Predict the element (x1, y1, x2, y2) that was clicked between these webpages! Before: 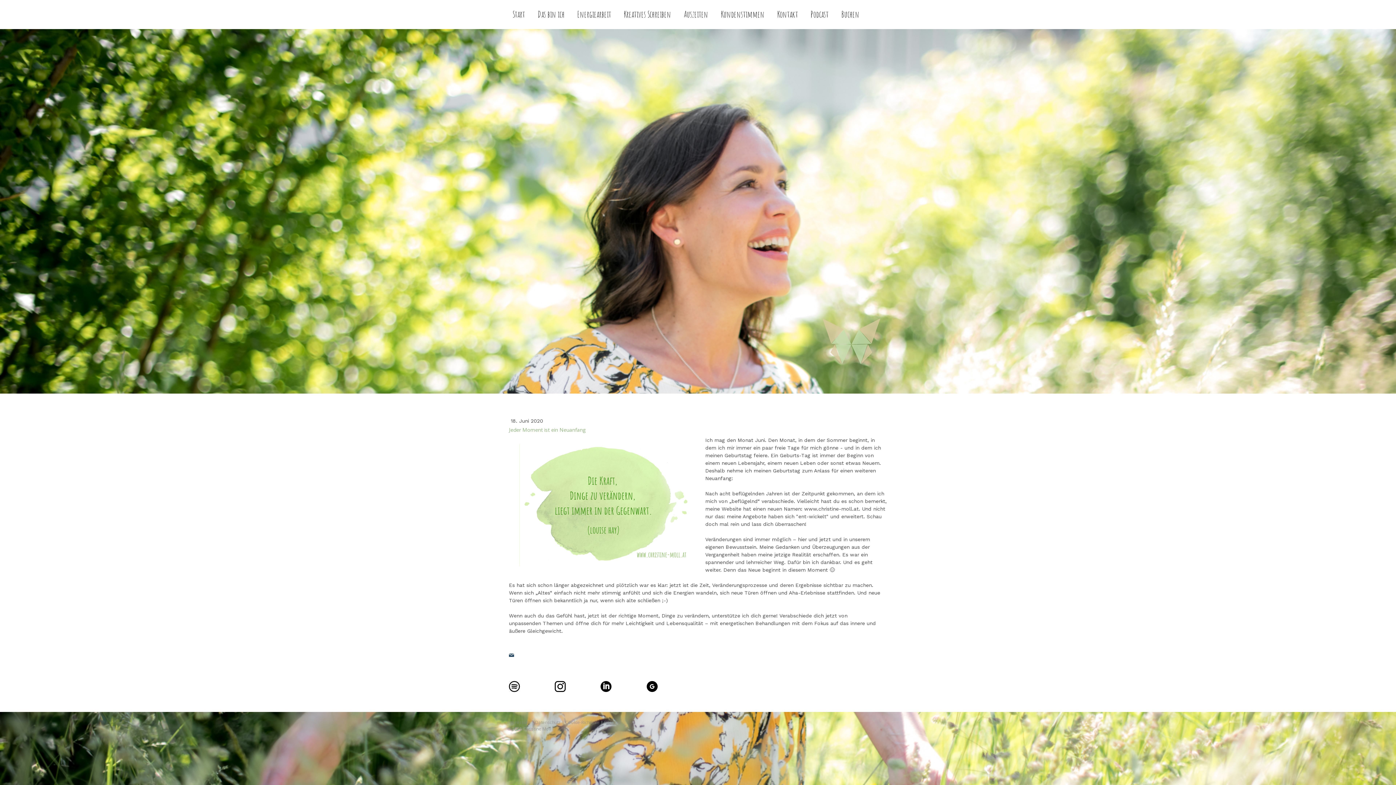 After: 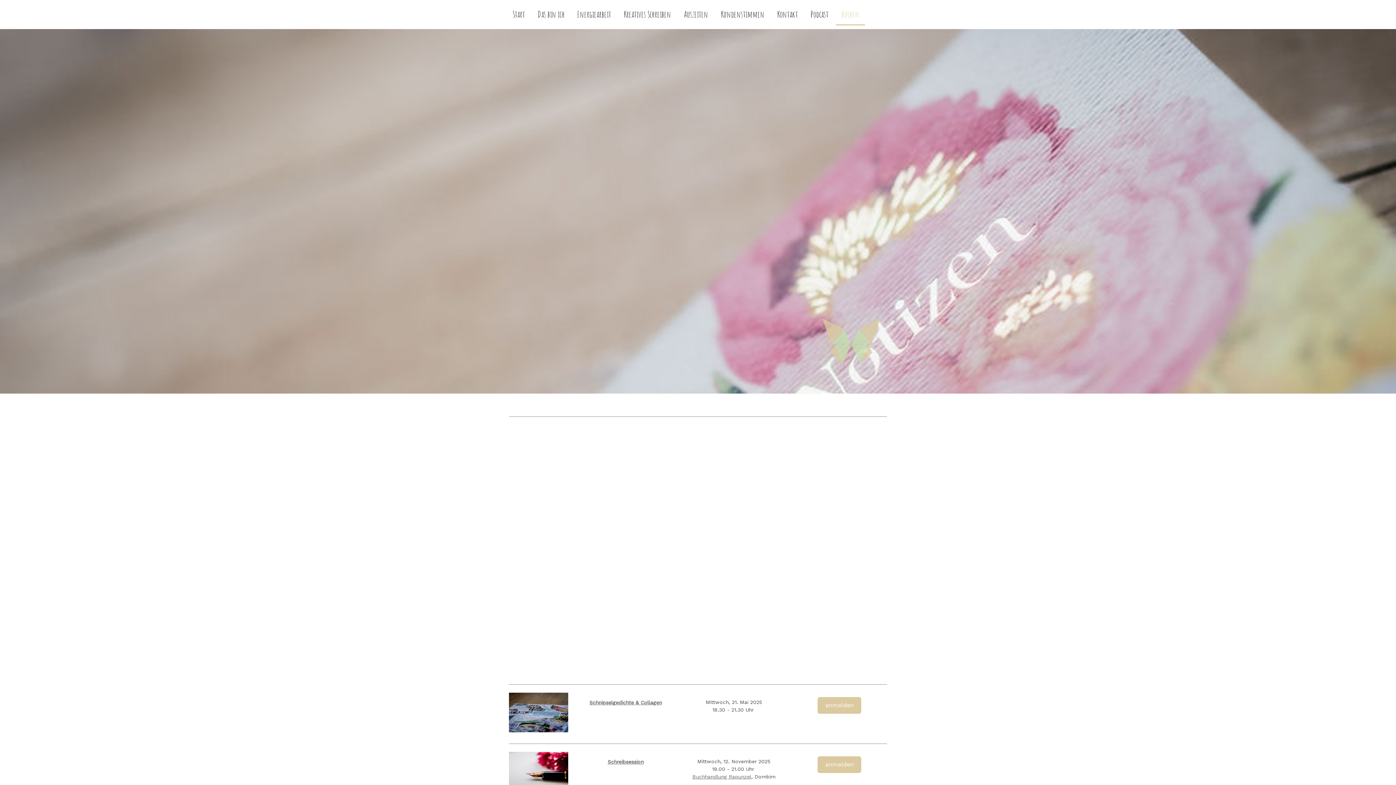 Action: bbox: (836, 3, 865, 25) label: Buchen